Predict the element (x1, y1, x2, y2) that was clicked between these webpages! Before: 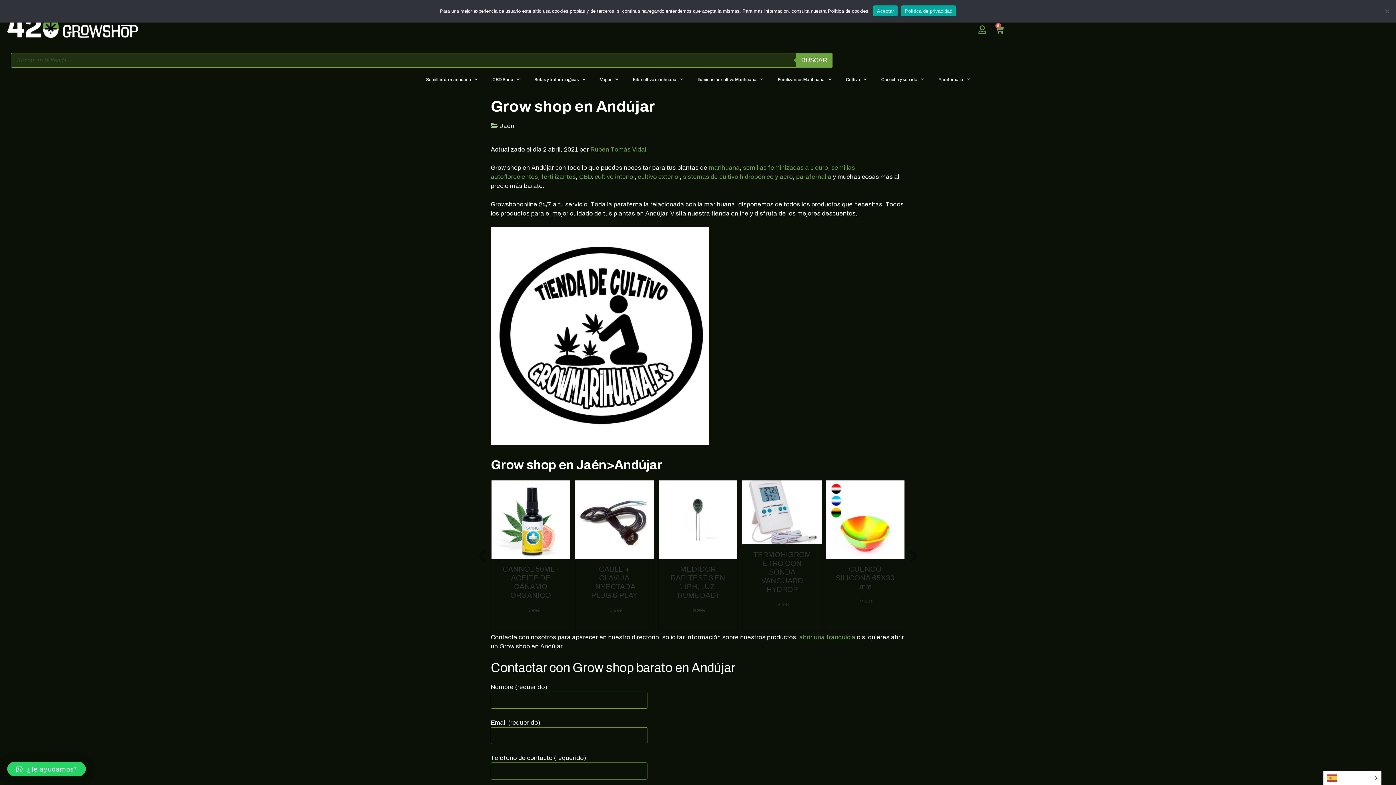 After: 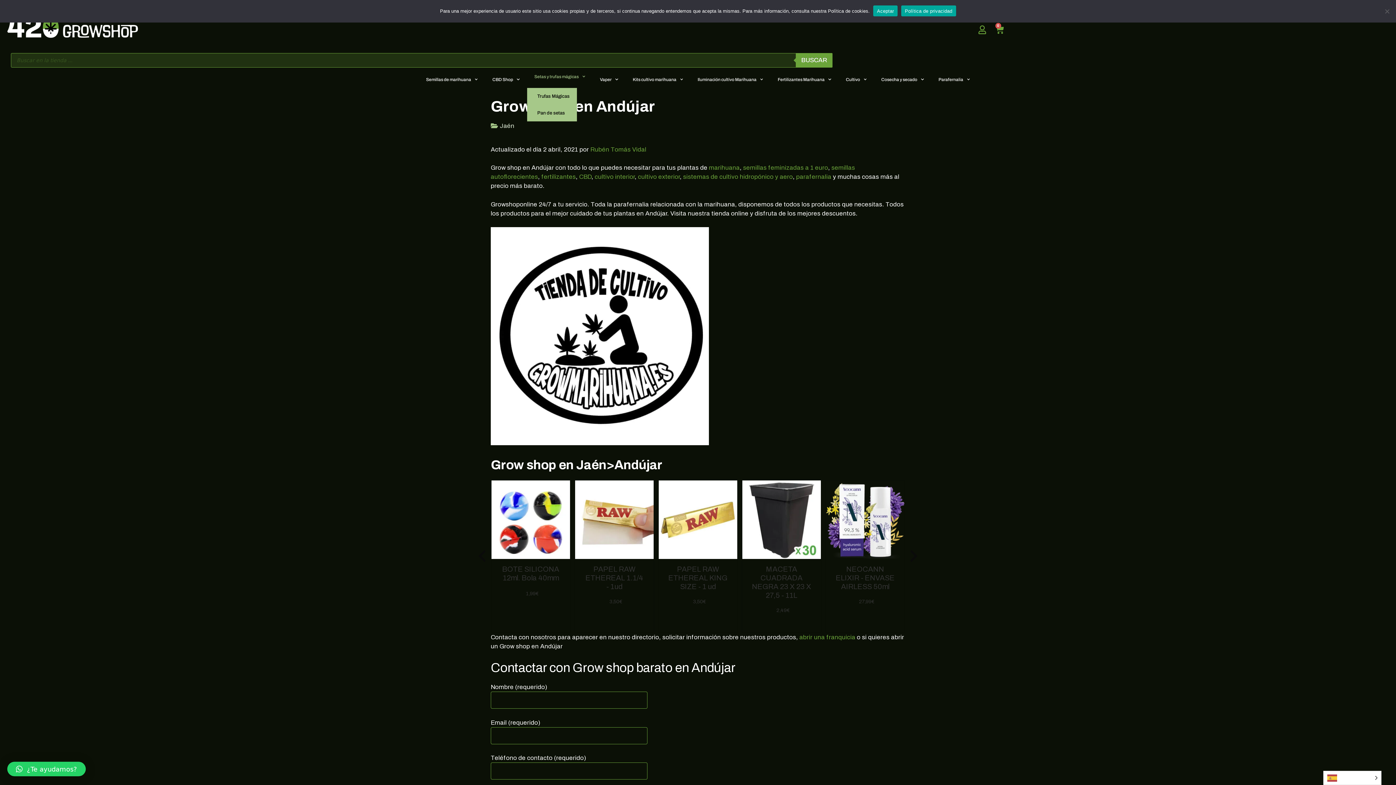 Action: bbox: (527, 71, 592, 87) label: Setas y trufas mágicas